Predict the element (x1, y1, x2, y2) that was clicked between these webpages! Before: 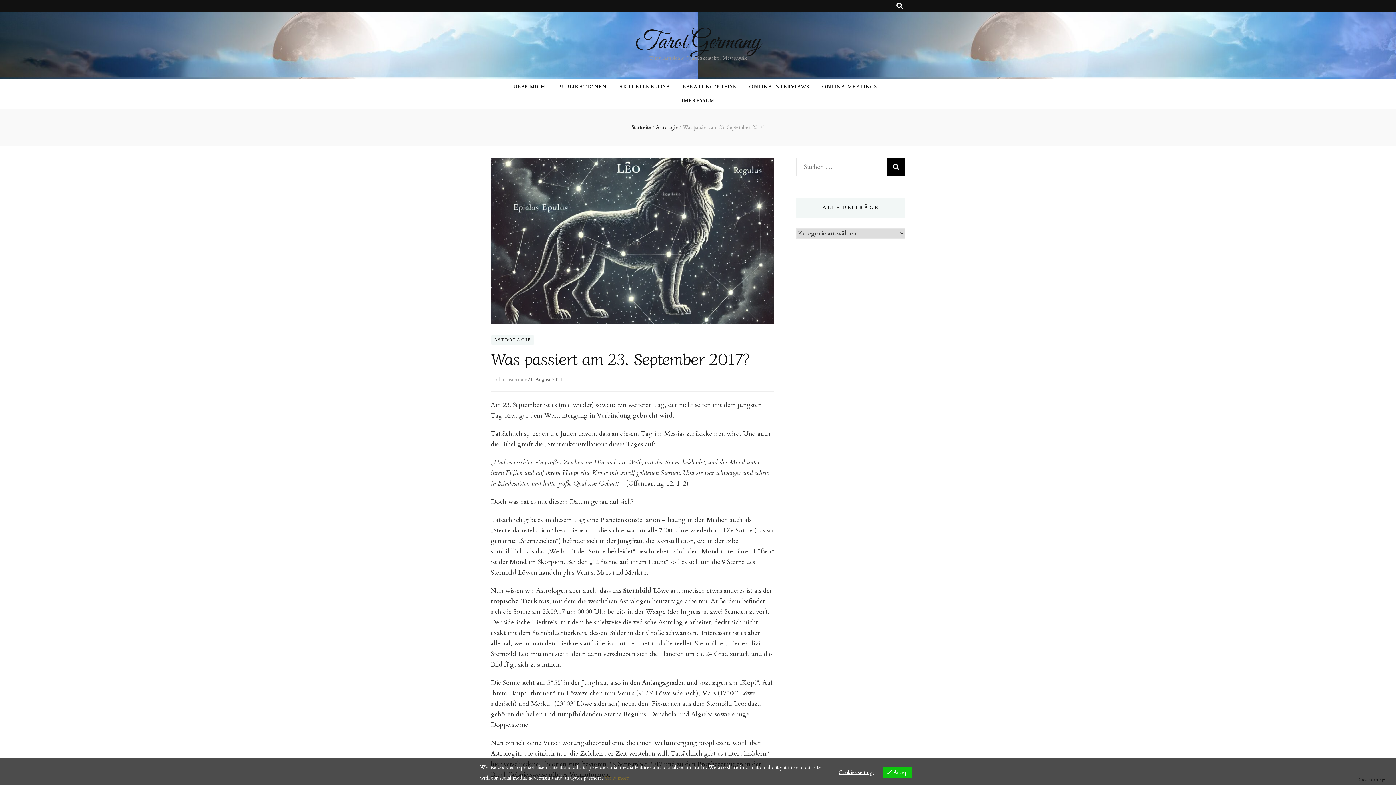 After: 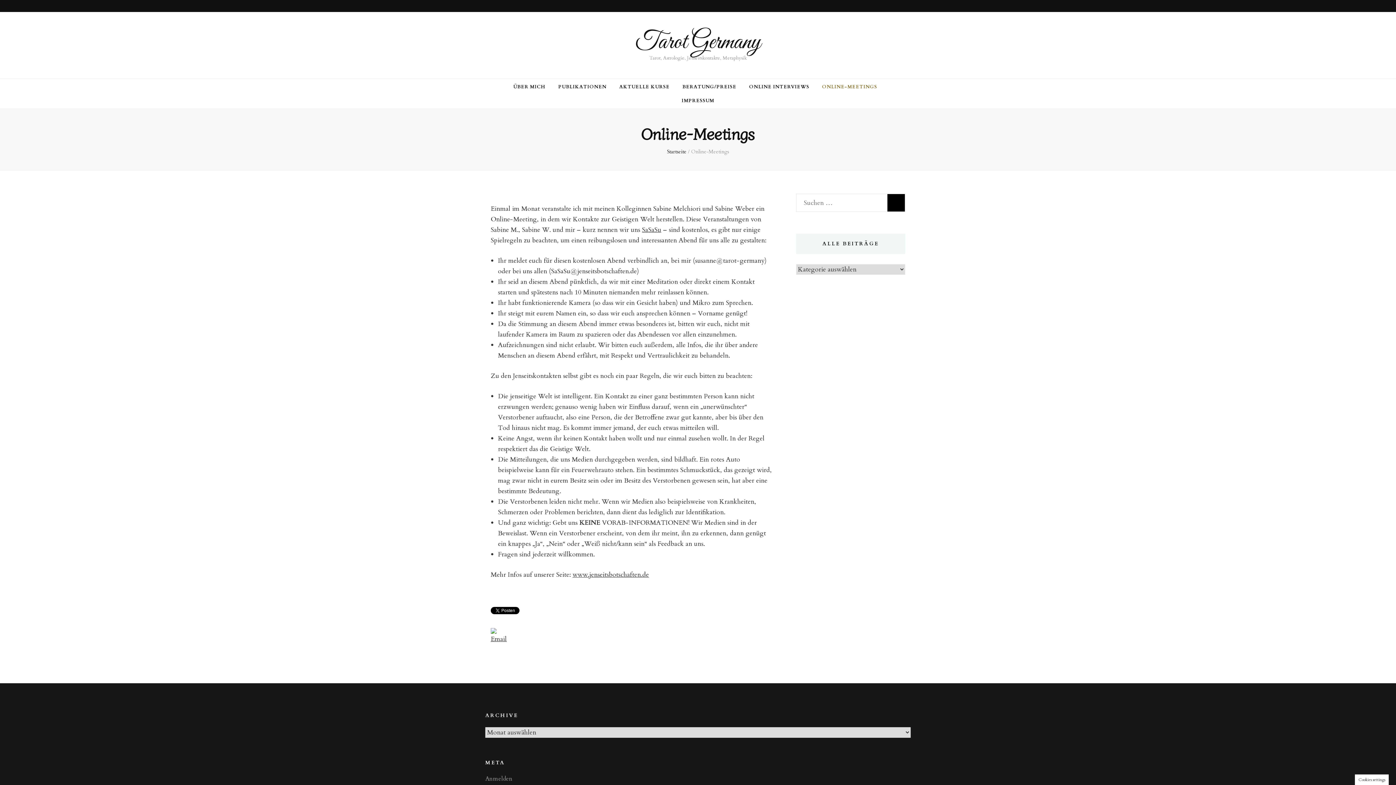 Action: label: ONLINE-MEETINGS bbox: (822, 81, 877, 92)